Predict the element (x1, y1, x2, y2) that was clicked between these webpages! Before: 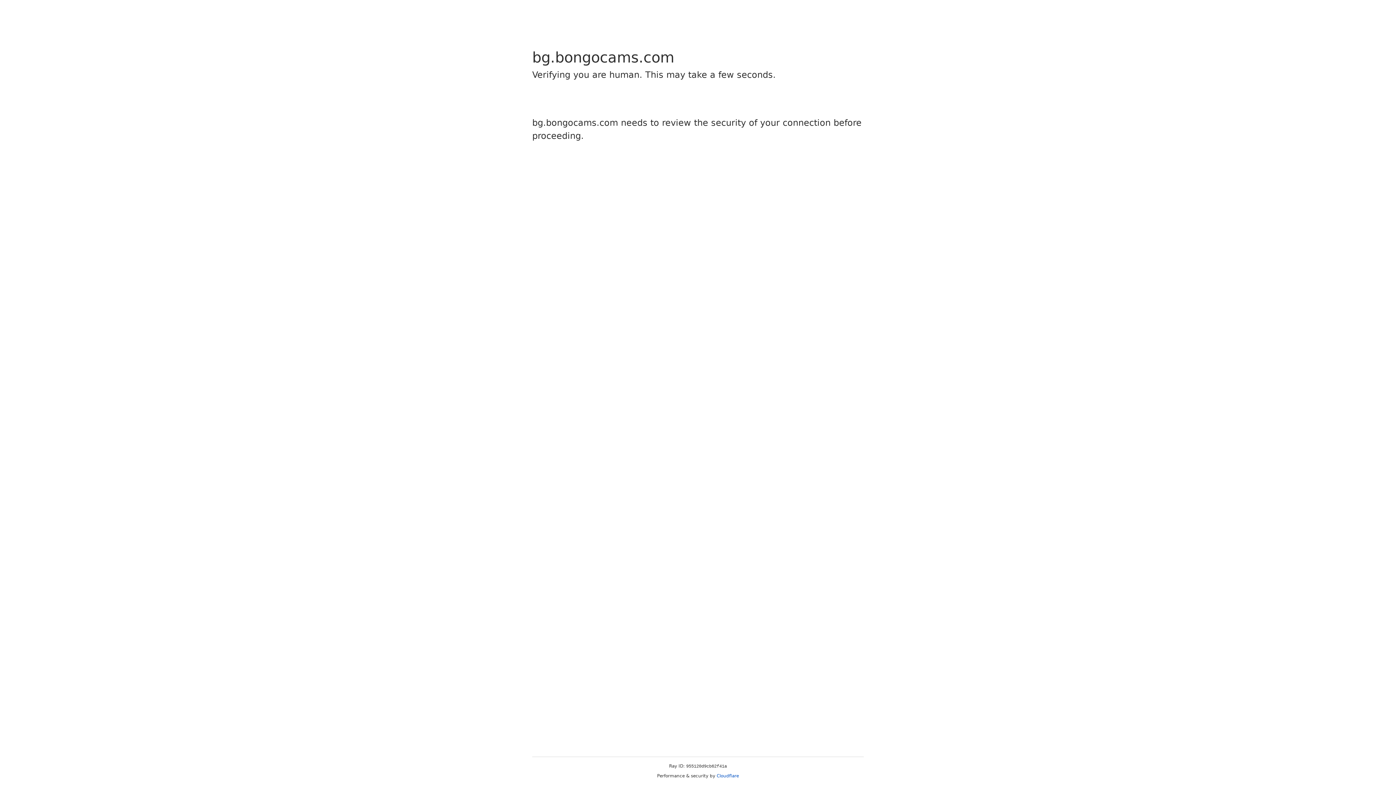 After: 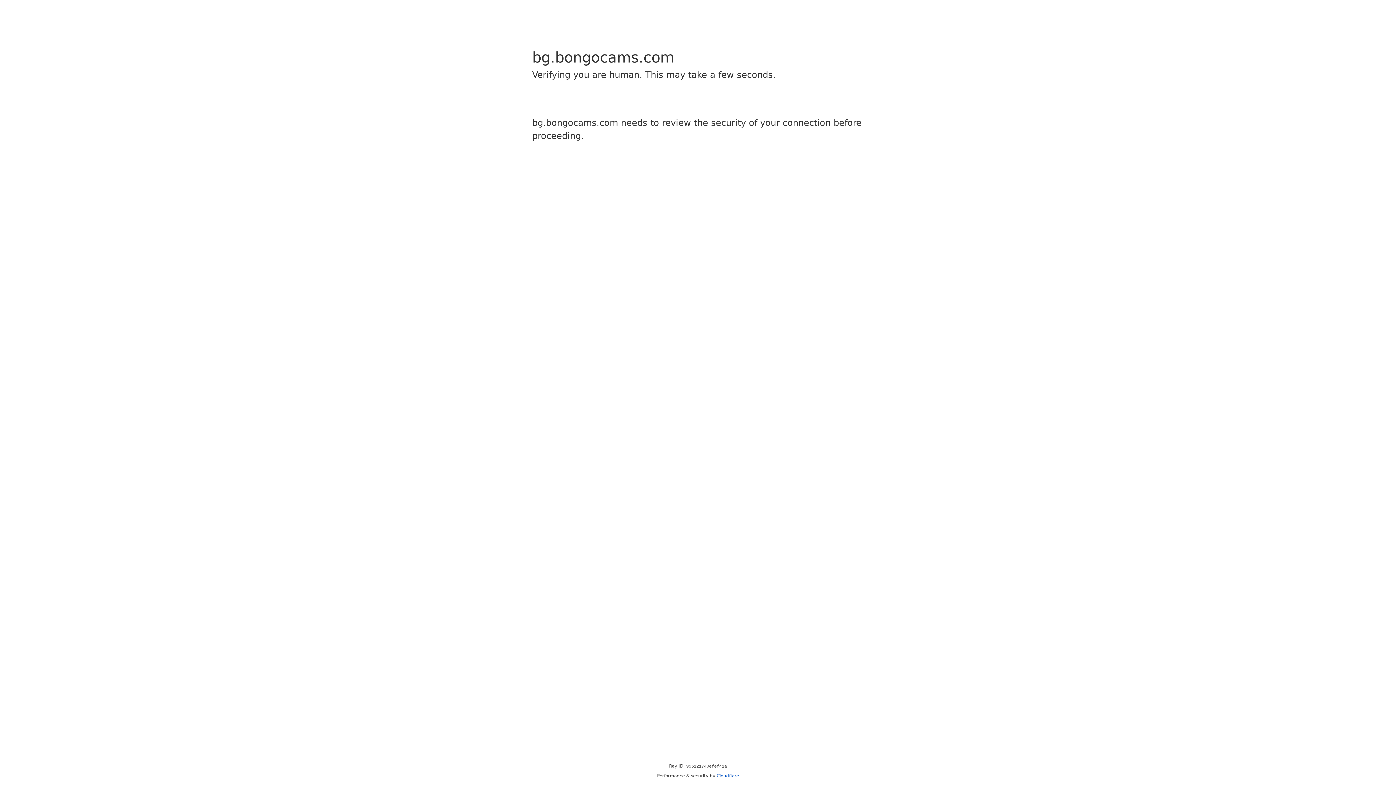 Action: bbox: (716, 773, 739, 778) label: Cloudflare